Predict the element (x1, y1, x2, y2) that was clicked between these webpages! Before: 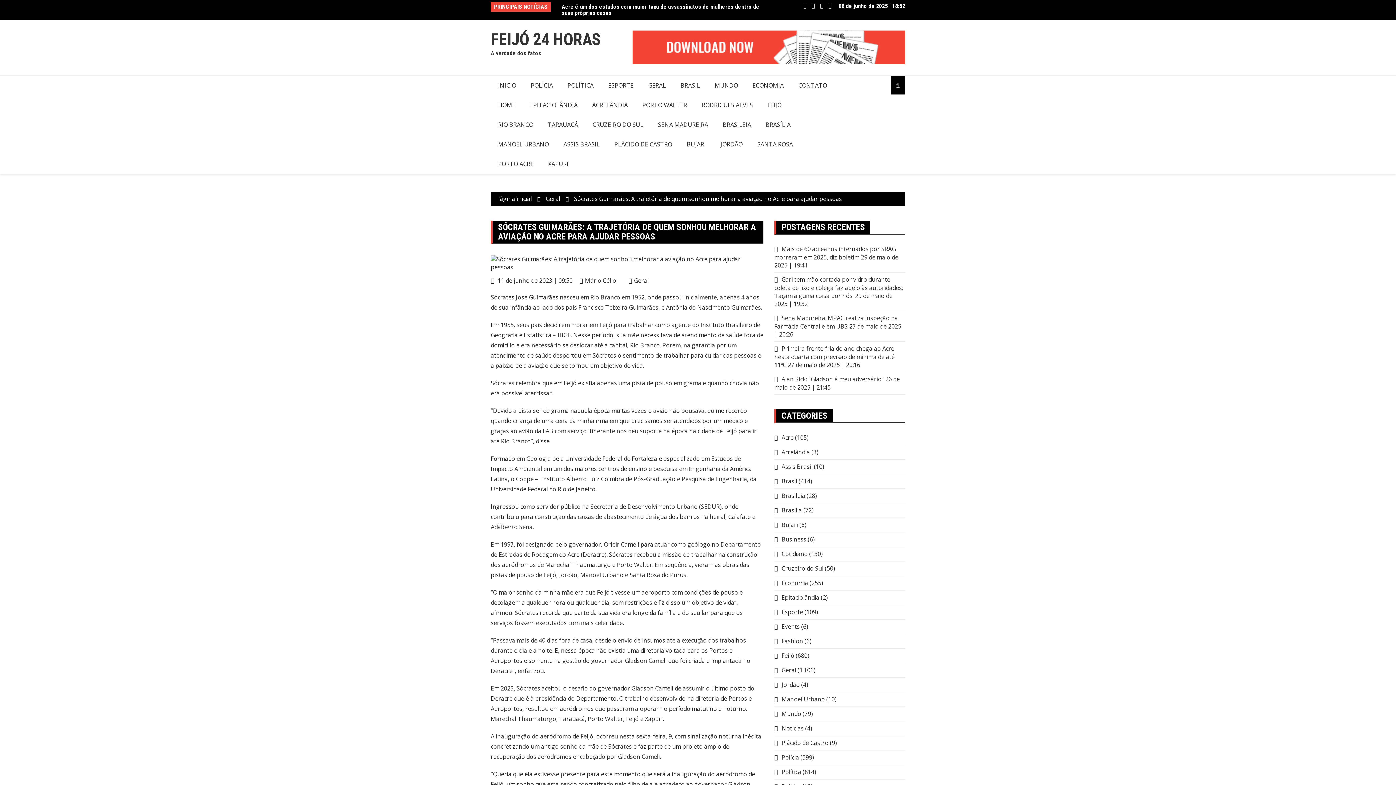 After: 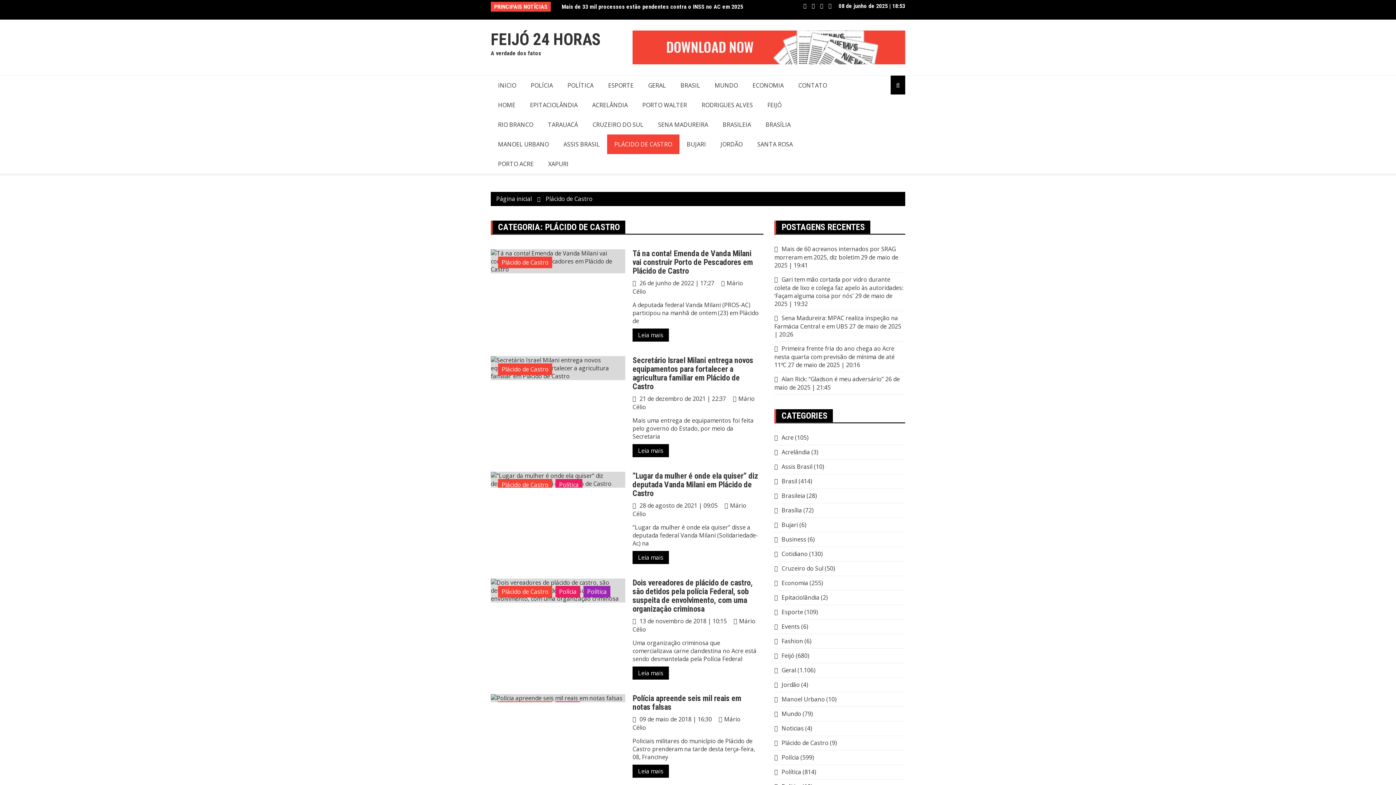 Action: bbox: (607, 134, 679, 154) label: PLÁCIDO DE CASTRO